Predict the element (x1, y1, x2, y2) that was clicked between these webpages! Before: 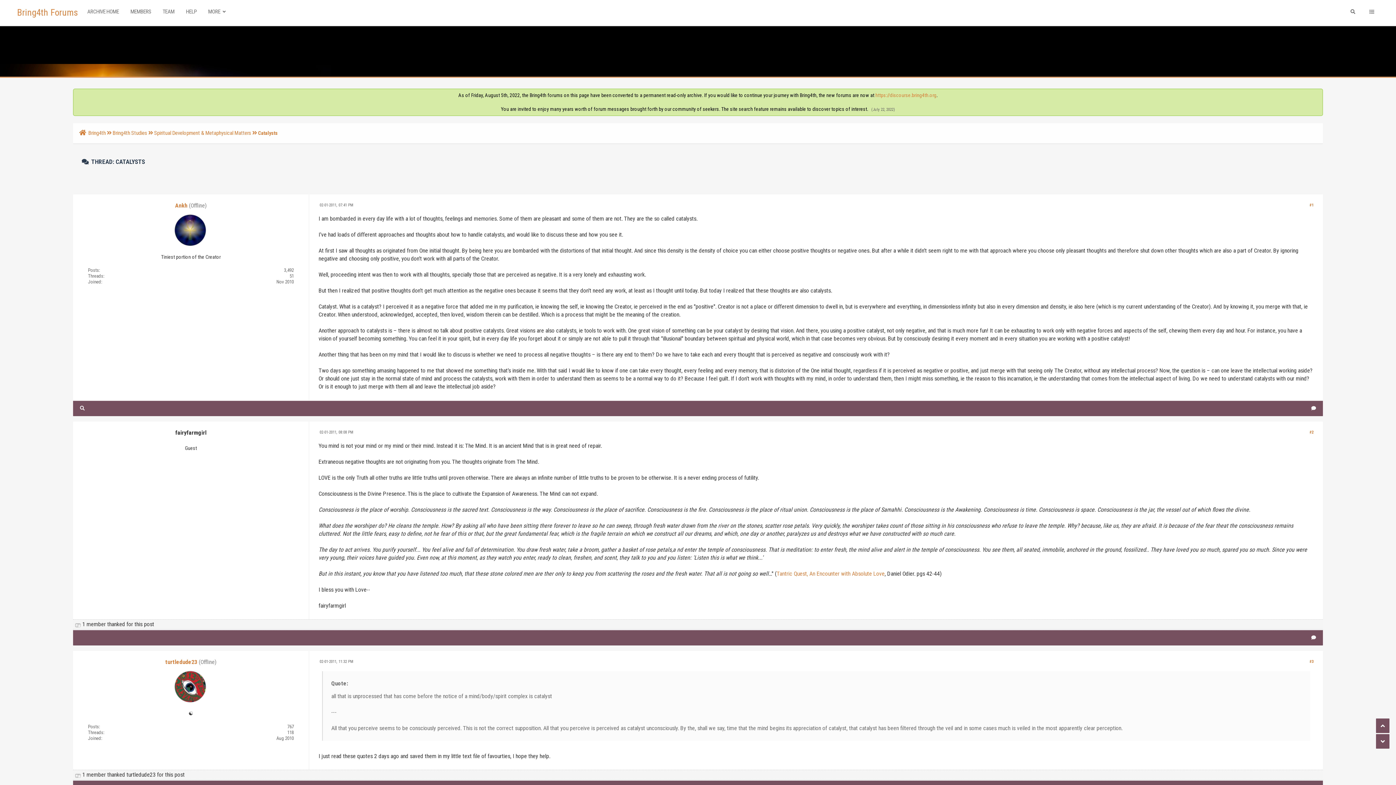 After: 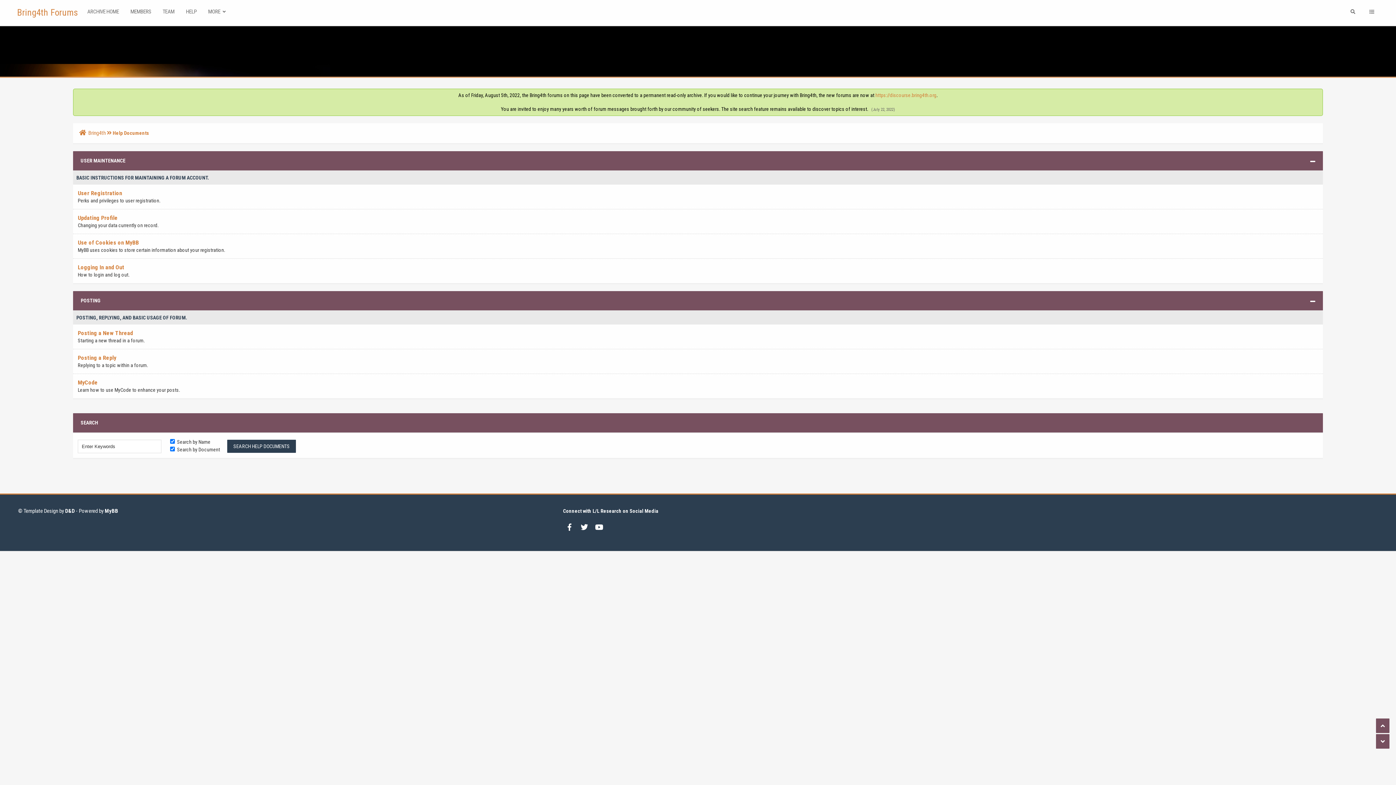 Action: label: HELP bbox: (180, 0, 201, 23)